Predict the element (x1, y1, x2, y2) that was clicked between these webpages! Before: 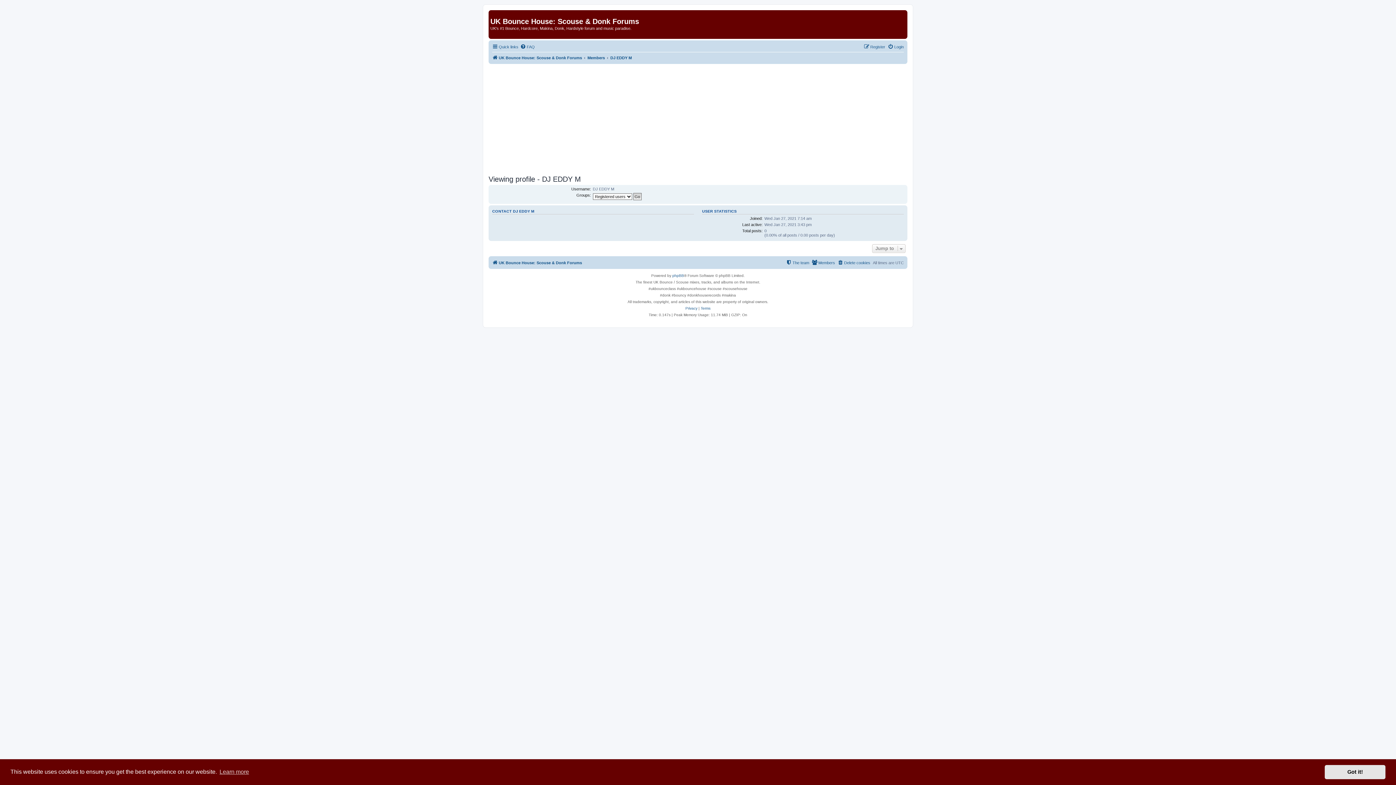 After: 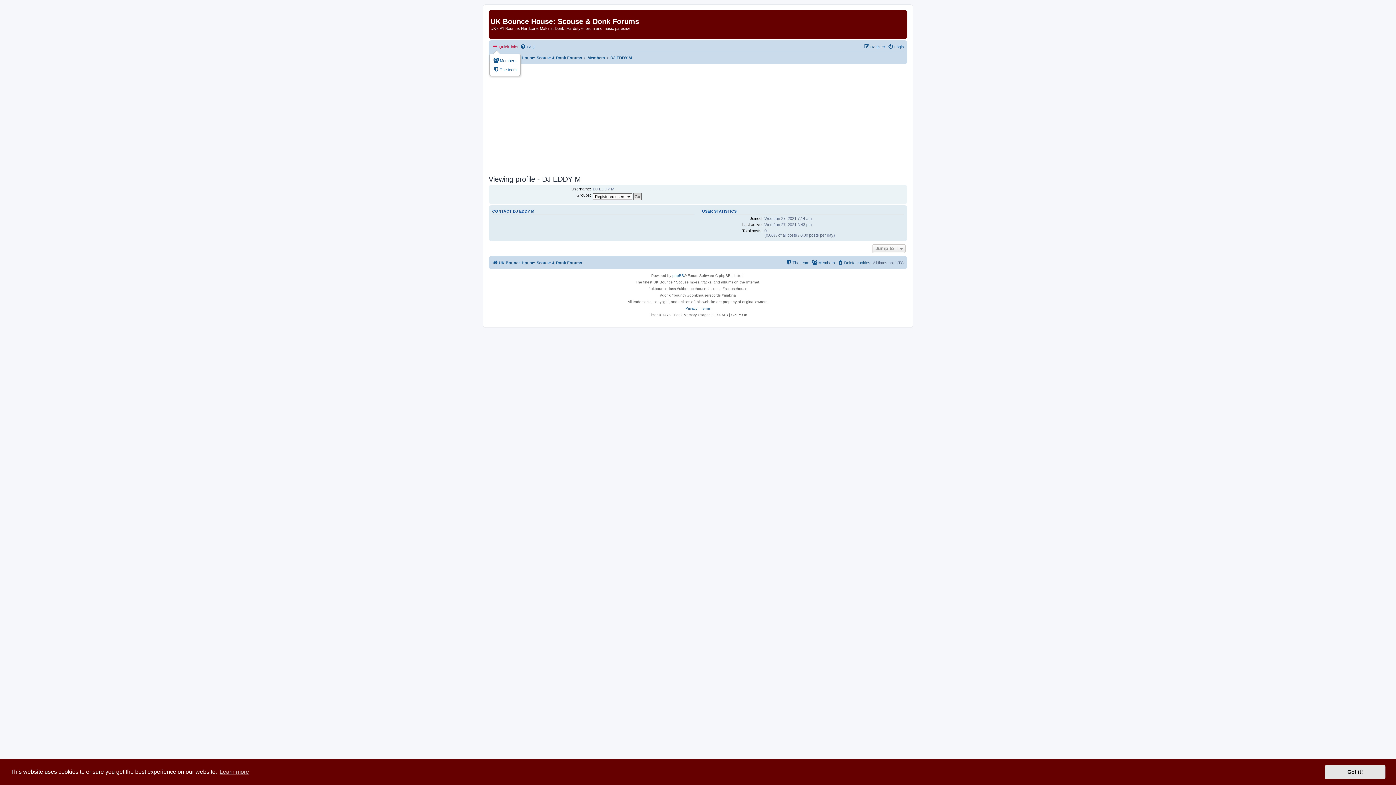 Action: label: Quick links bbox: (492, 42, 518, 51)